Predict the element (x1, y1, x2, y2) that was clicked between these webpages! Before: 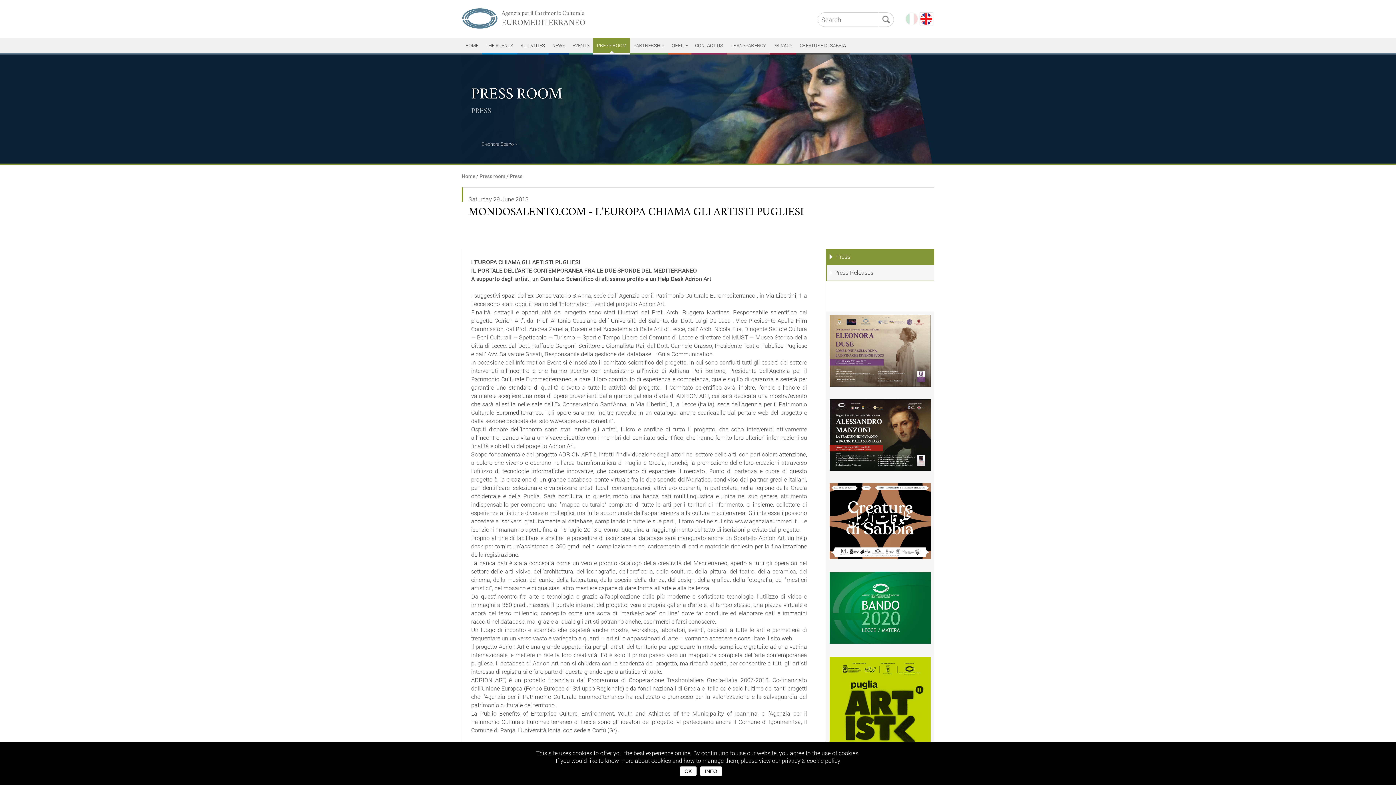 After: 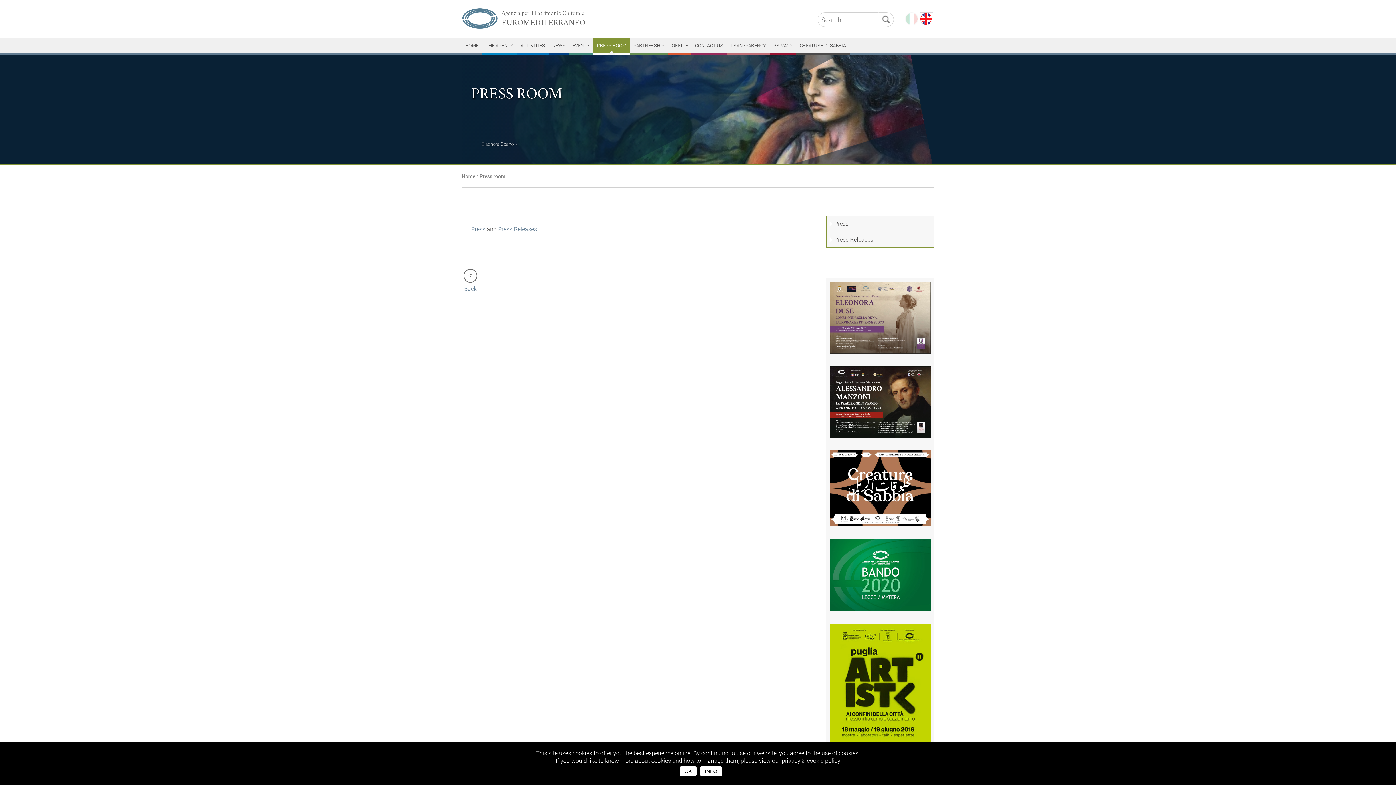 Action: label: PRESS ROOM bbox: (471, 78, 660, 95)